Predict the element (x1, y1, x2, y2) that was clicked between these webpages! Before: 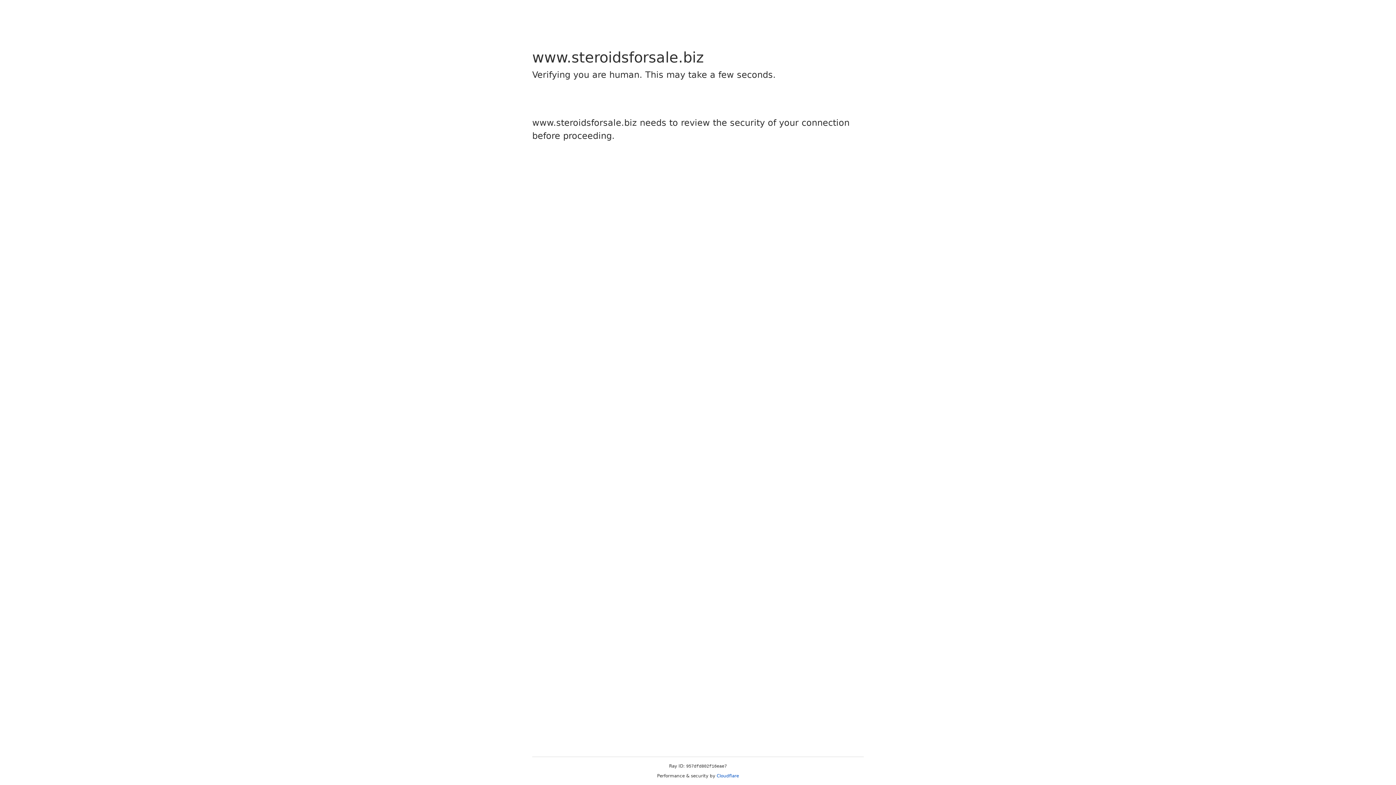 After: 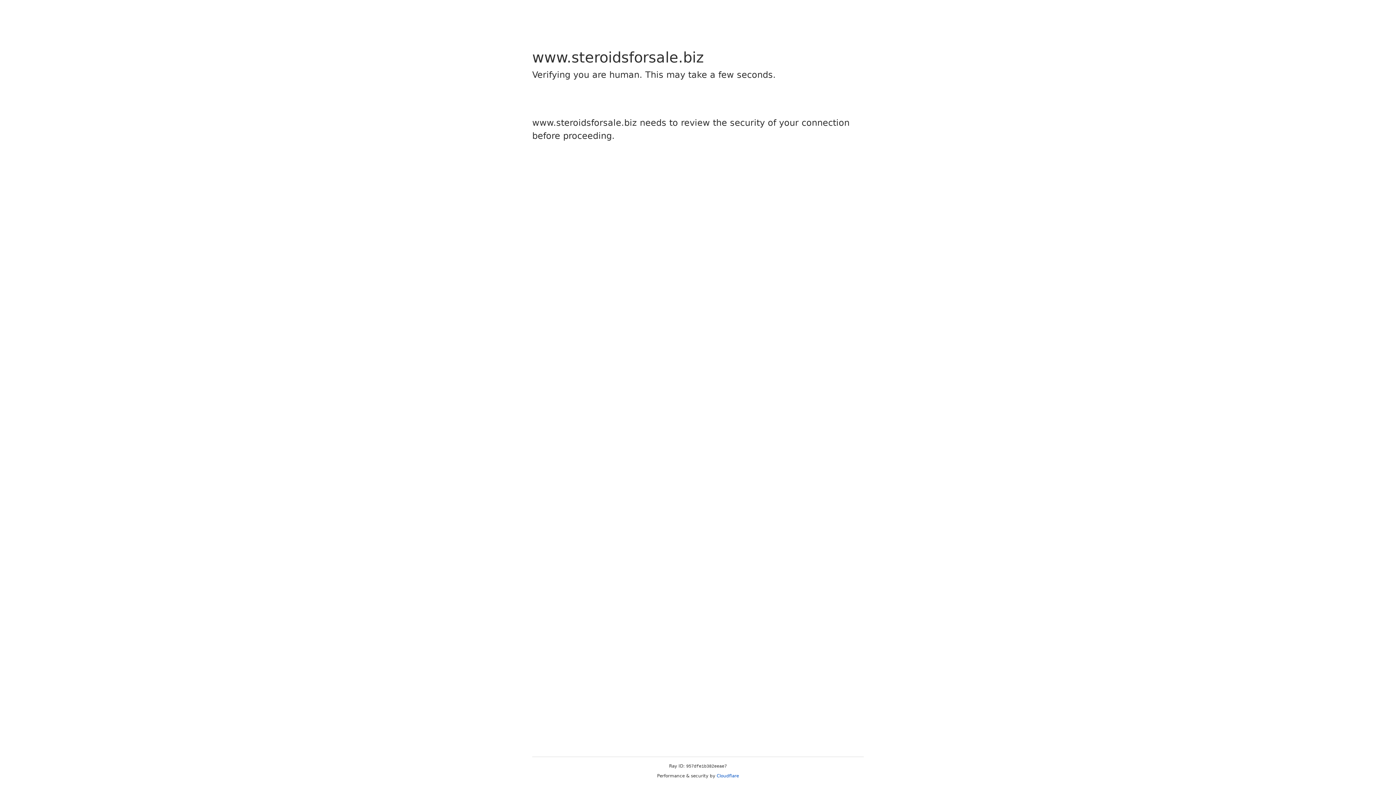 Action: label: Cloudflare bbox: (716, 773, 739, 778)